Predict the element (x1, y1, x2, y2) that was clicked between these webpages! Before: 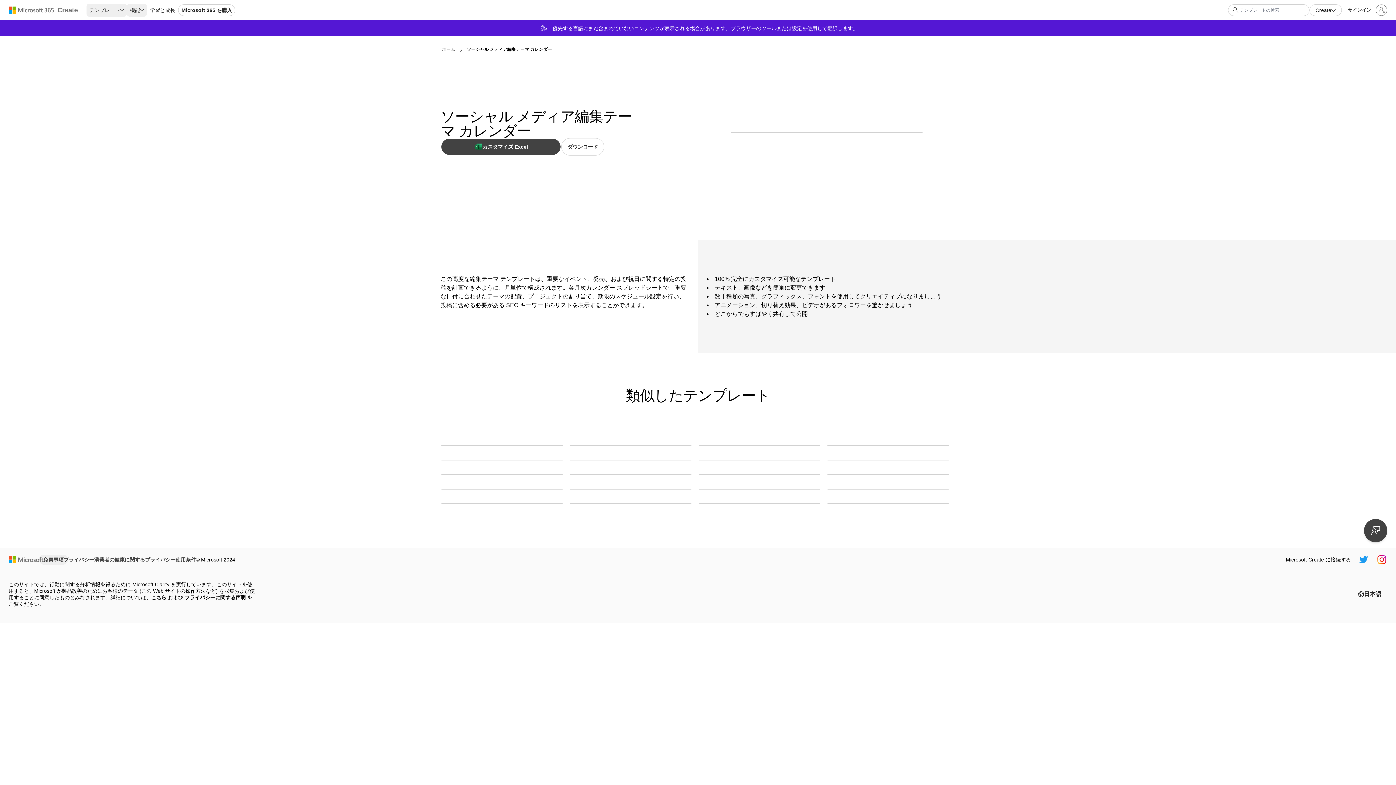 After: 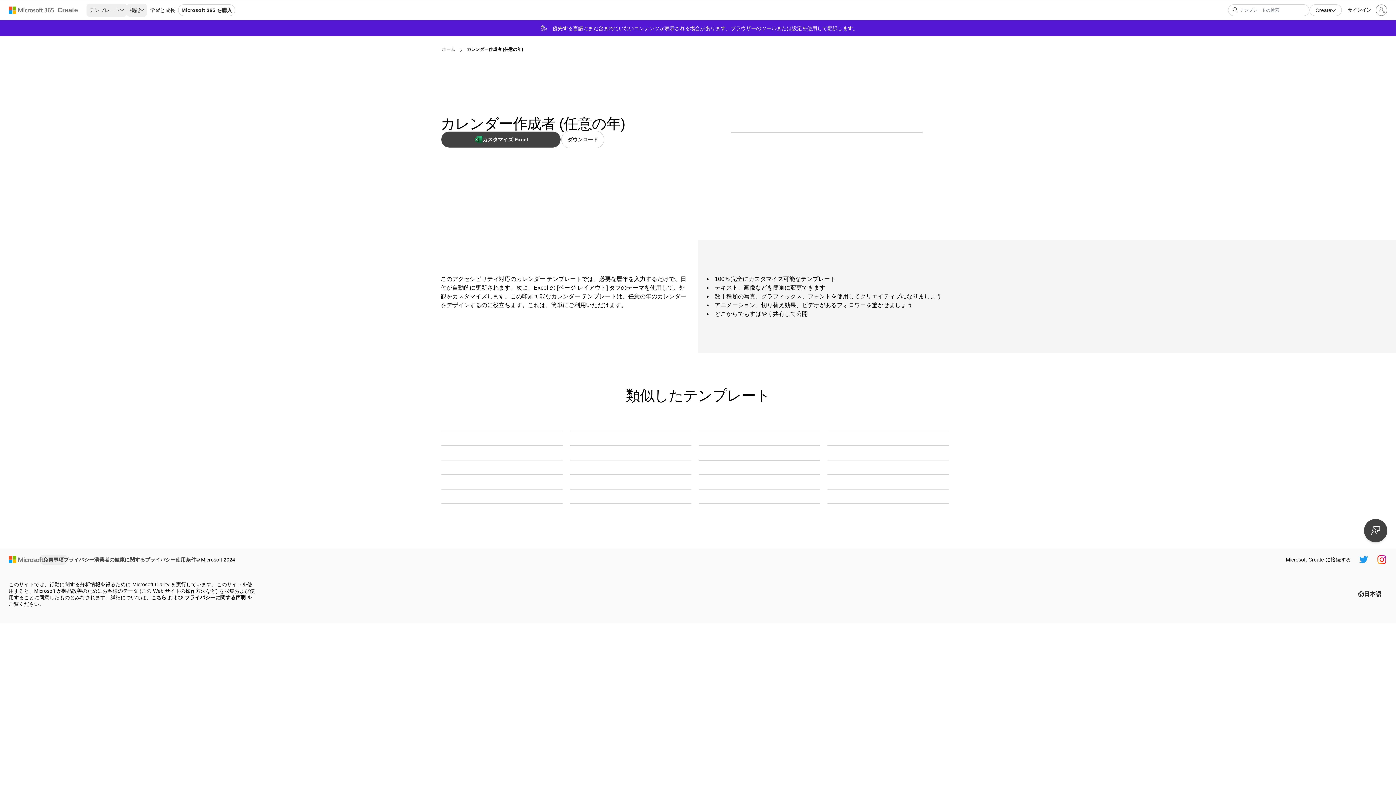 Action: bbox: (698, 460, 820, 460) label: カレンダー作成者 (任意の年) green modern simple